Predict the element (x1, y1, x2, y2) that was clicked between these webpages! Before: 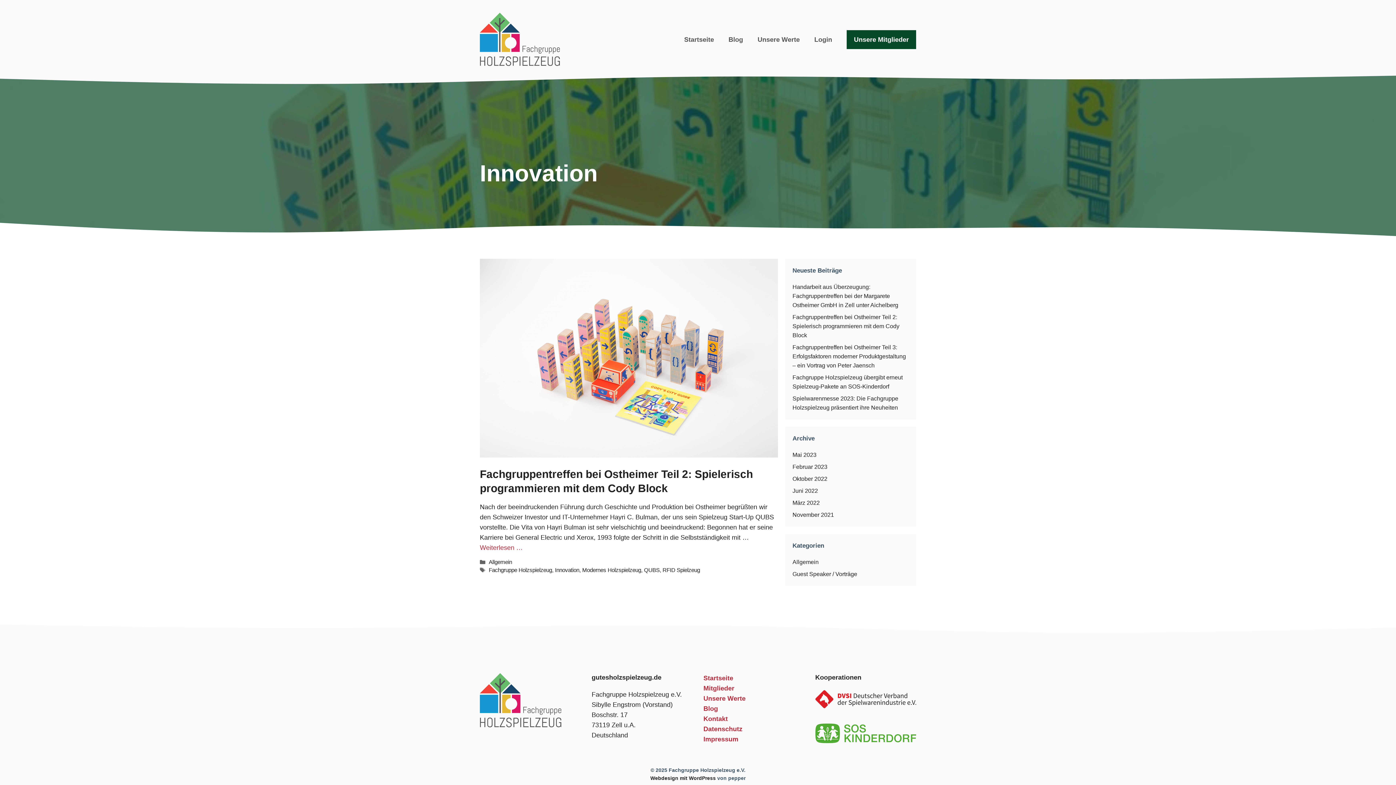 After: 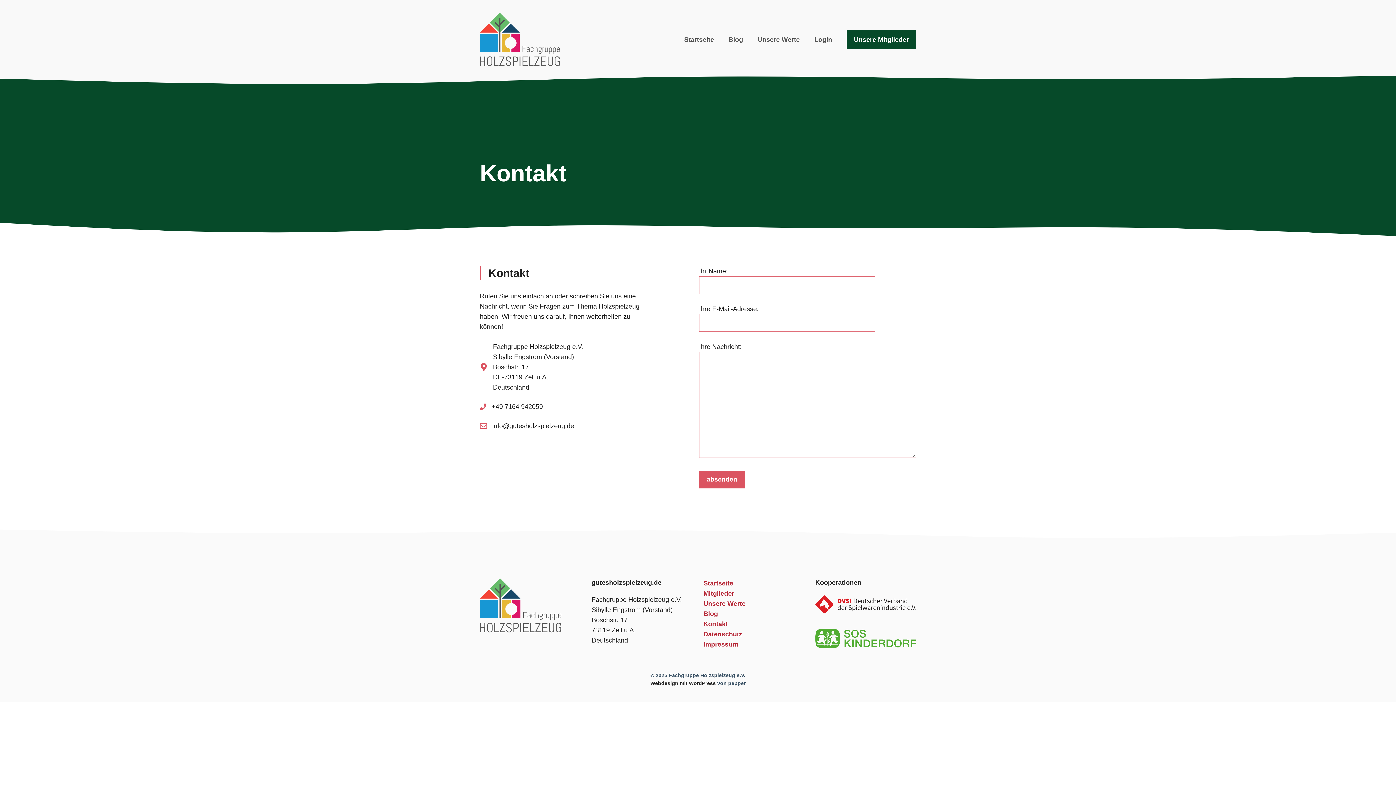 Action: bbox: (703, 715, 728, 722) label: Kontakt